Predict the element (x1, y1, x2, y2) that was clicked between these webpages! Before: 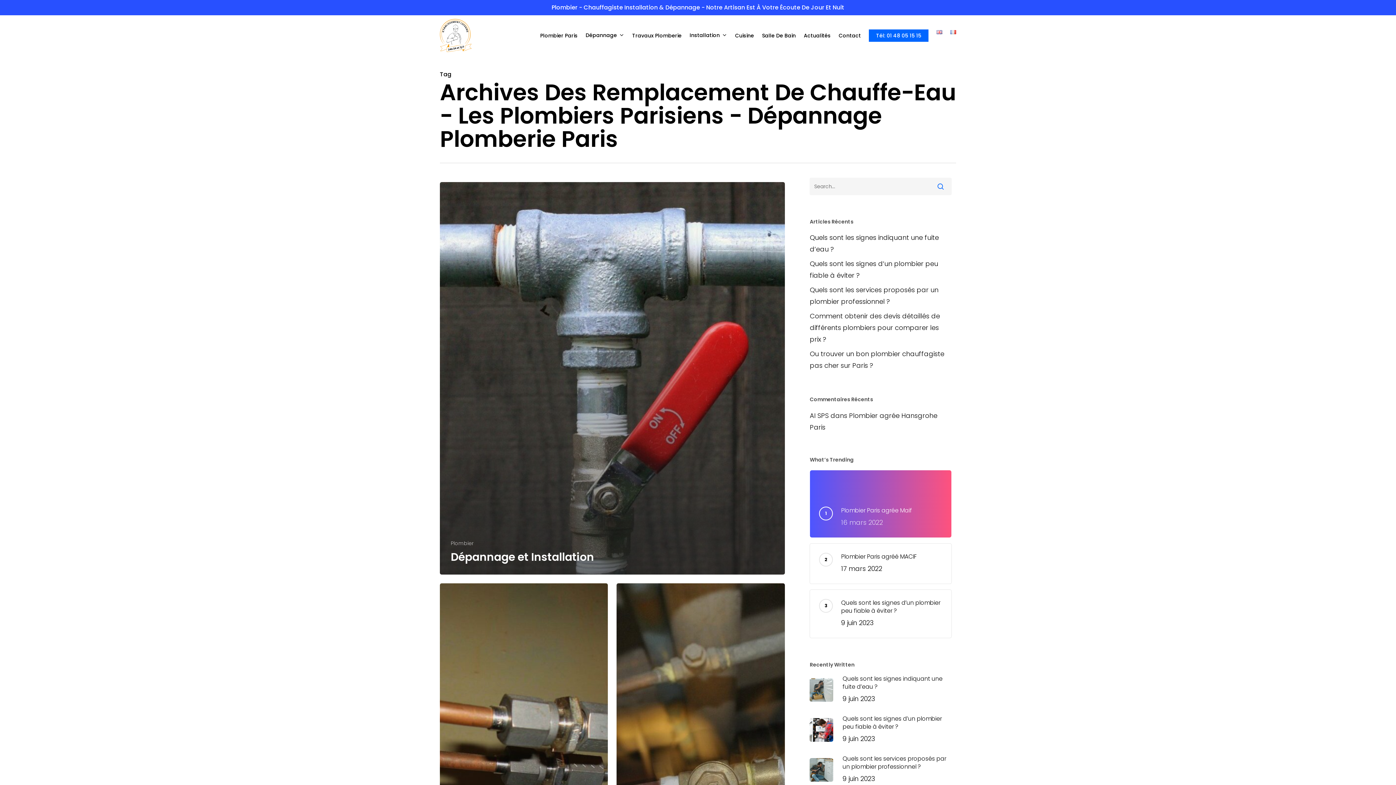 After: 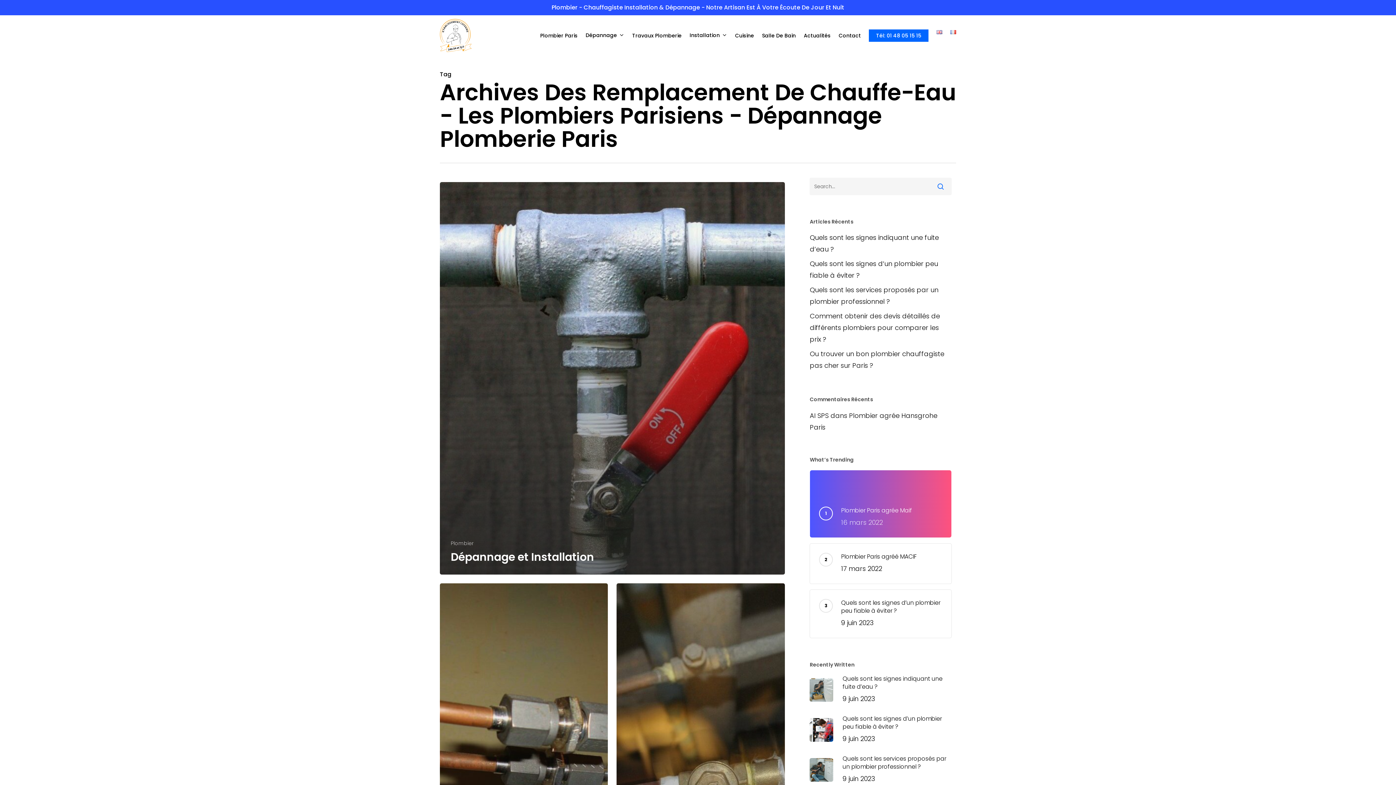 Action: label: Plombier - Chauffagiste Installation & Dépannage - Notre Artisan Est À Votre Écoute De Jour Et Nuit bbox: (551, 3, 844, 11)